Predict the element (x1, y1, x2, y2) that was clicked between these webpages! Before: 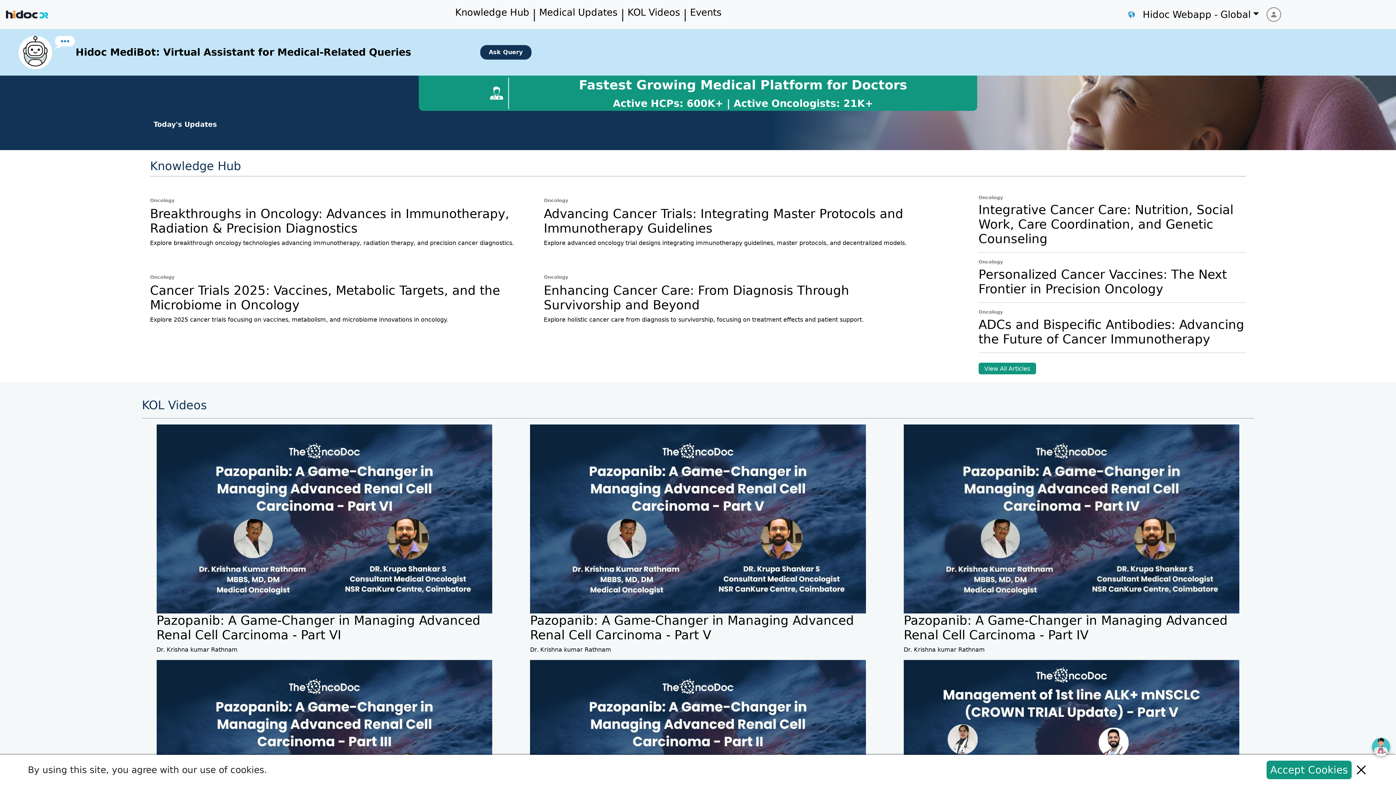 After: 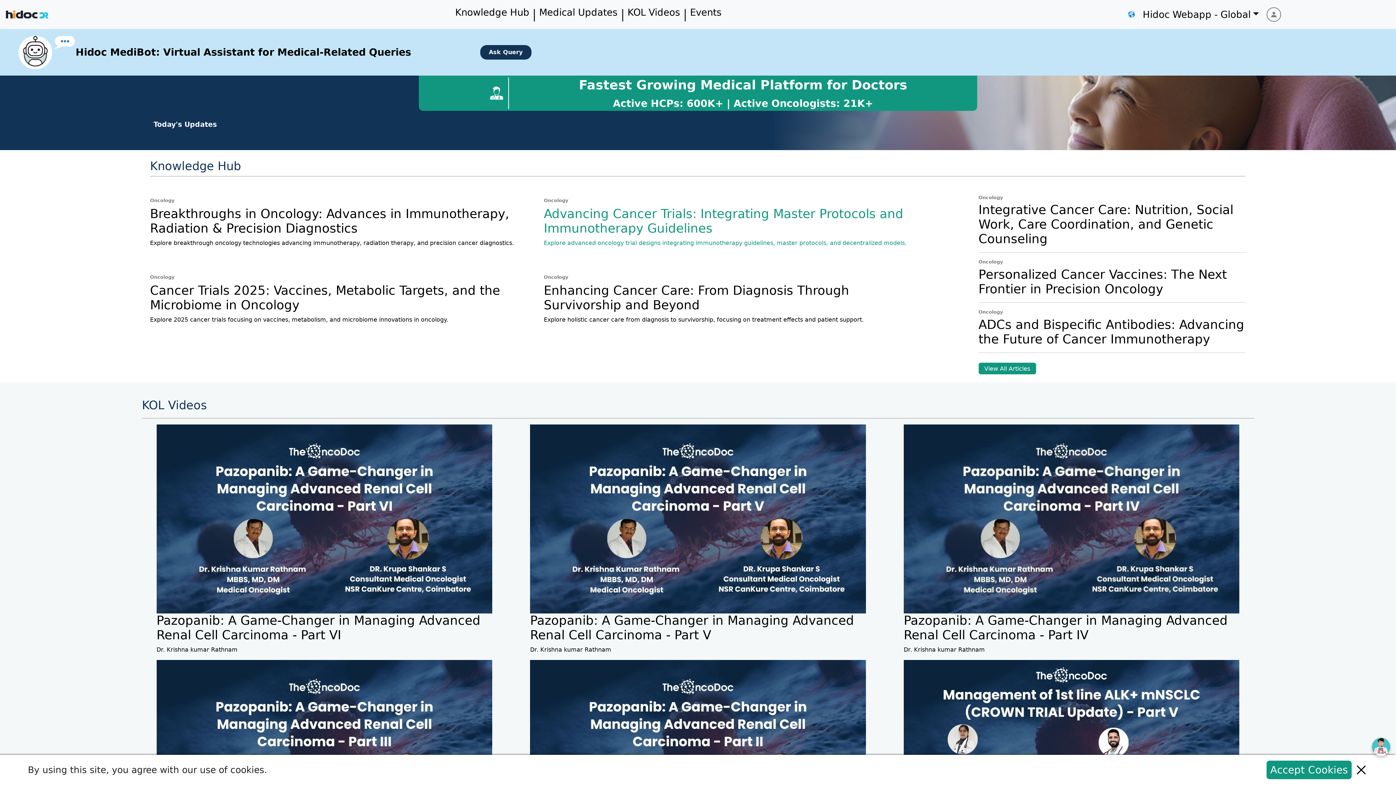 Action: bbox: (543, 180, 929, 266) label: Oncology

Advancing Cancer Trials: Integrating Master Protocols and Immunotherapy Guidelines

Explore advanced oncology trial designs integrating immunotherapy guidelines, master protocols, and decentralized models.